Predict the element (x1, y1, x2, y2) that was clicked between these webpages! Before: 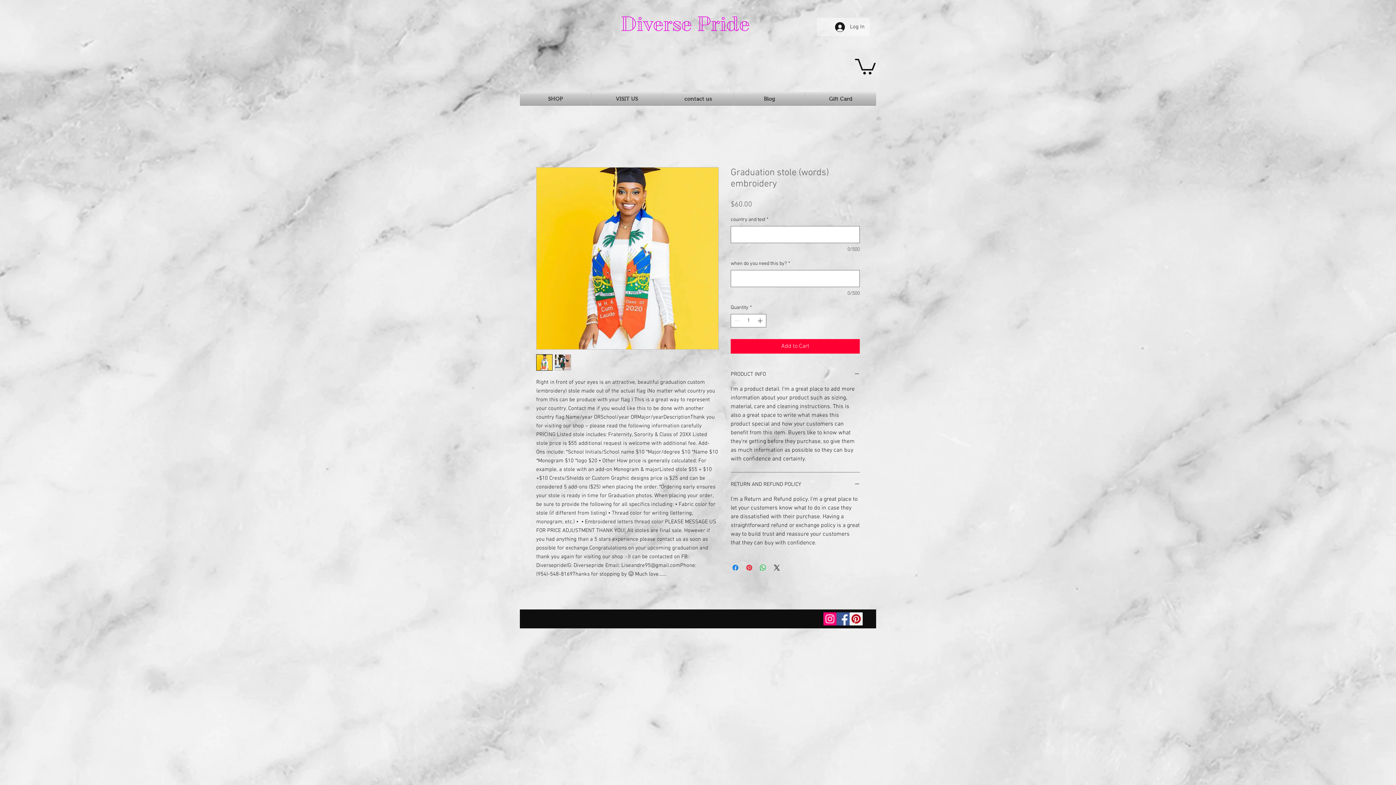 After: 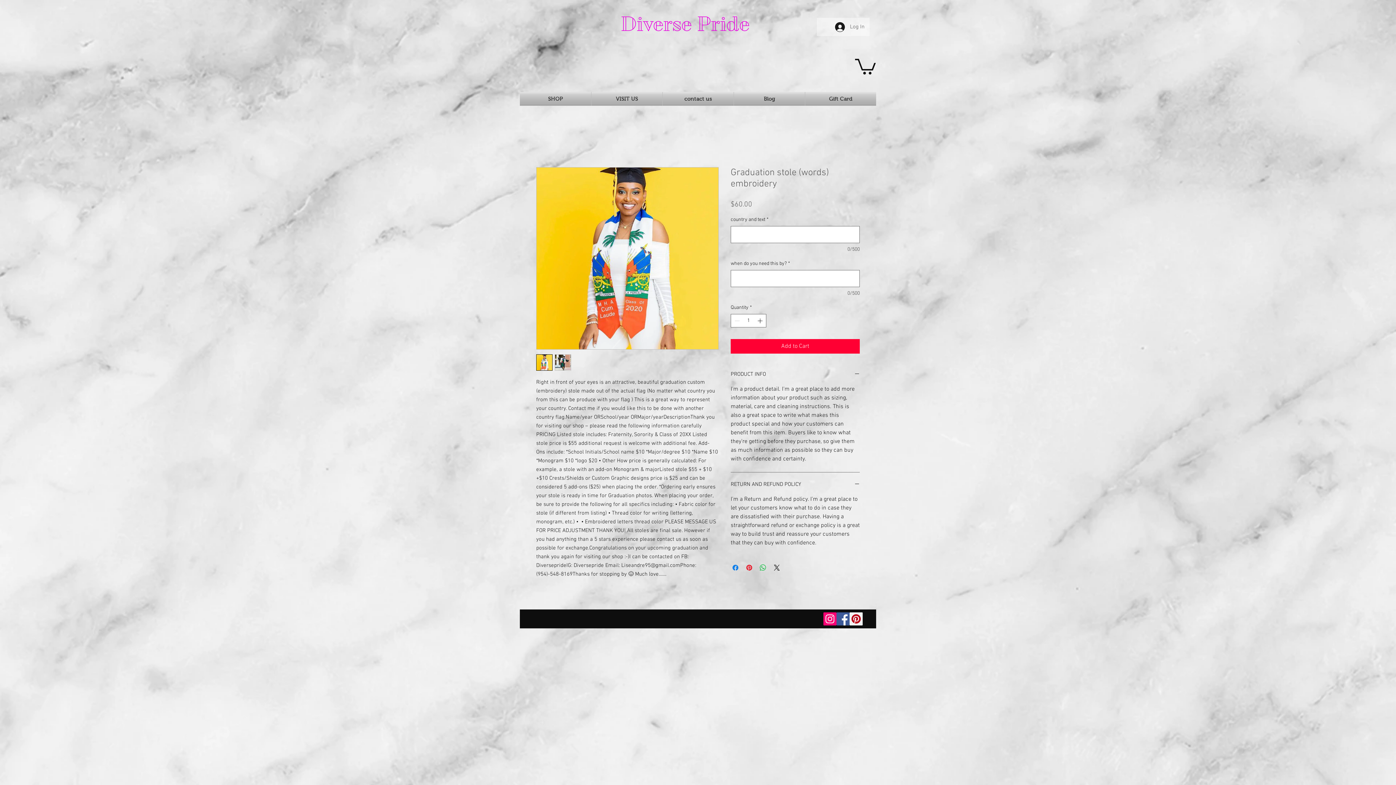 Action: label: Log In bbox: (830, 19, 869, 34)